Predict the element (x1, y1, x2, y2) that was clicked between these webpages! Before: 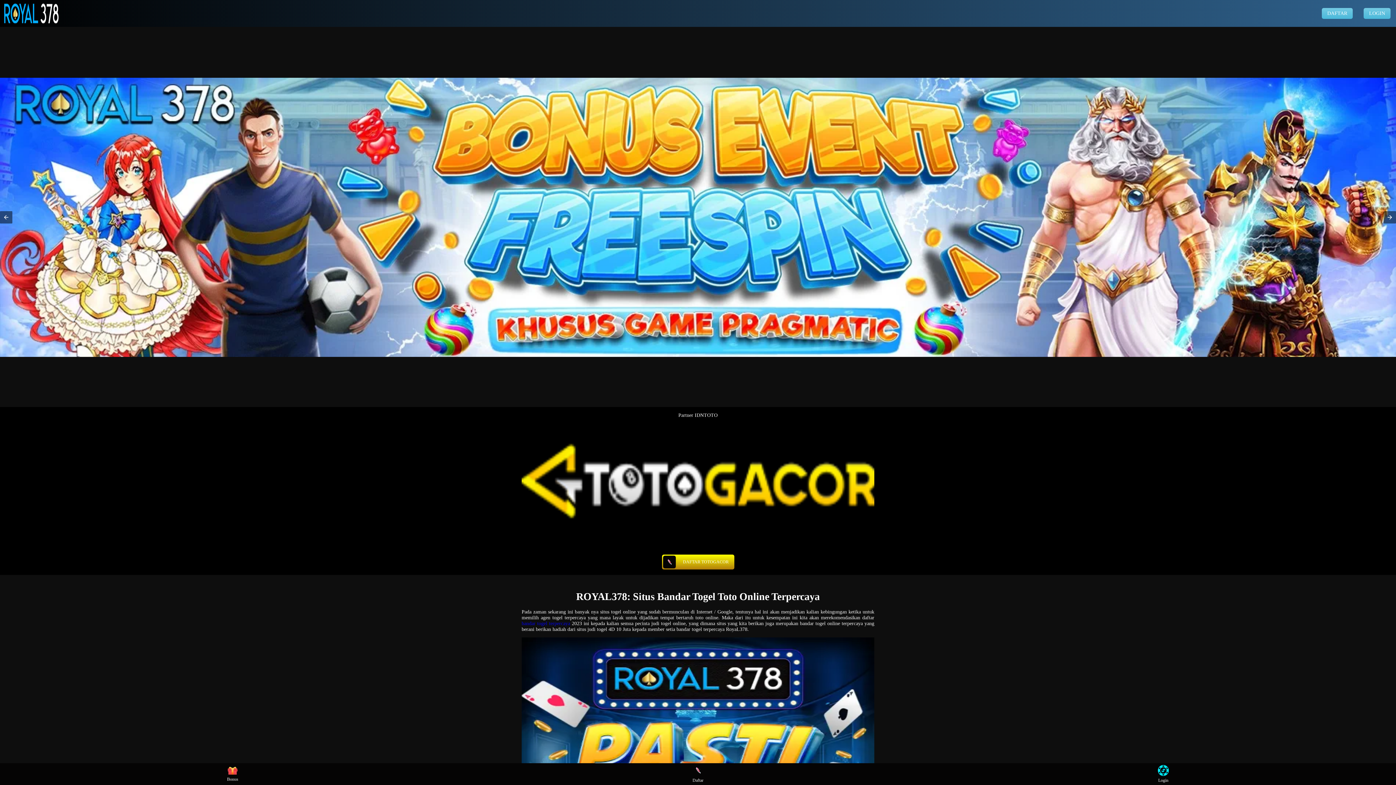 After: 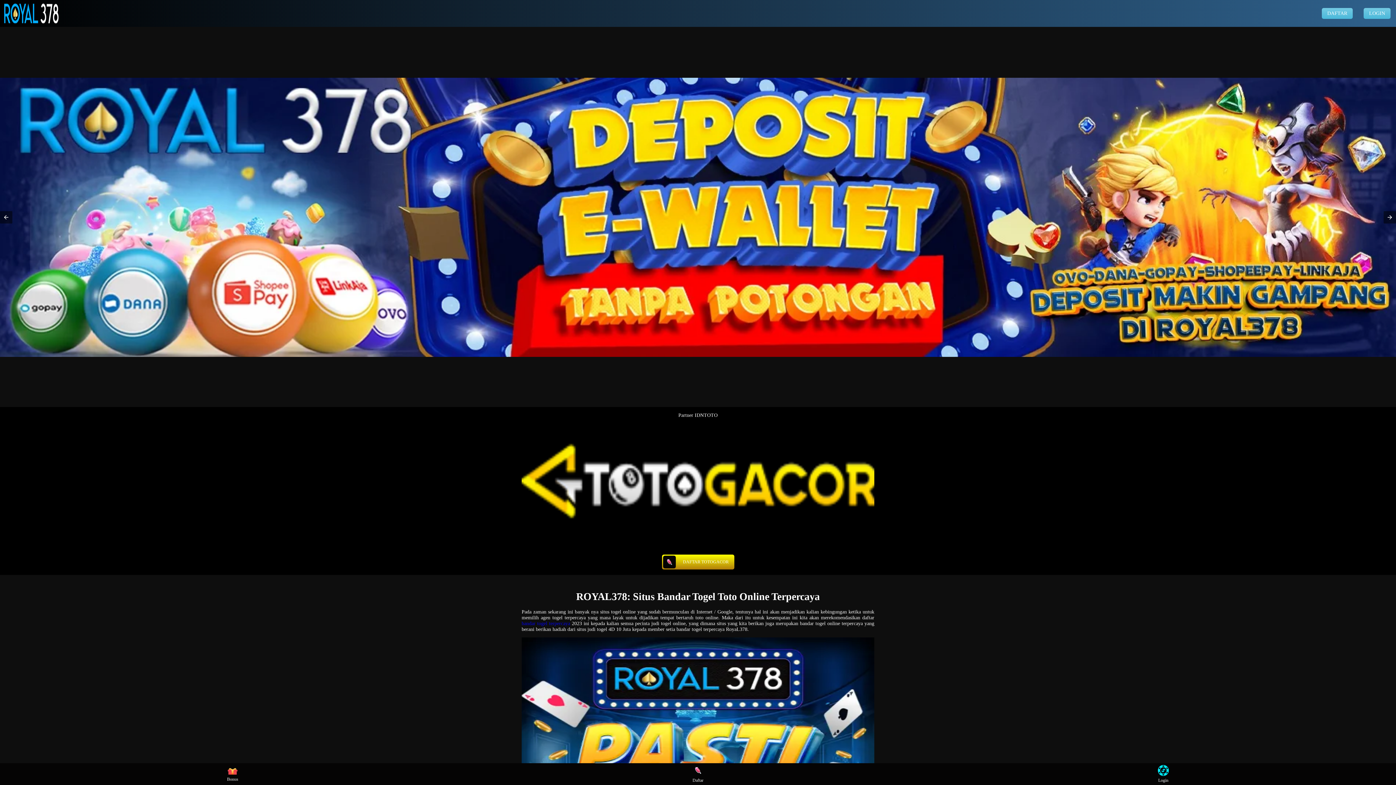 Action: label: Daftar bbox: (684, 765, 711, 783)